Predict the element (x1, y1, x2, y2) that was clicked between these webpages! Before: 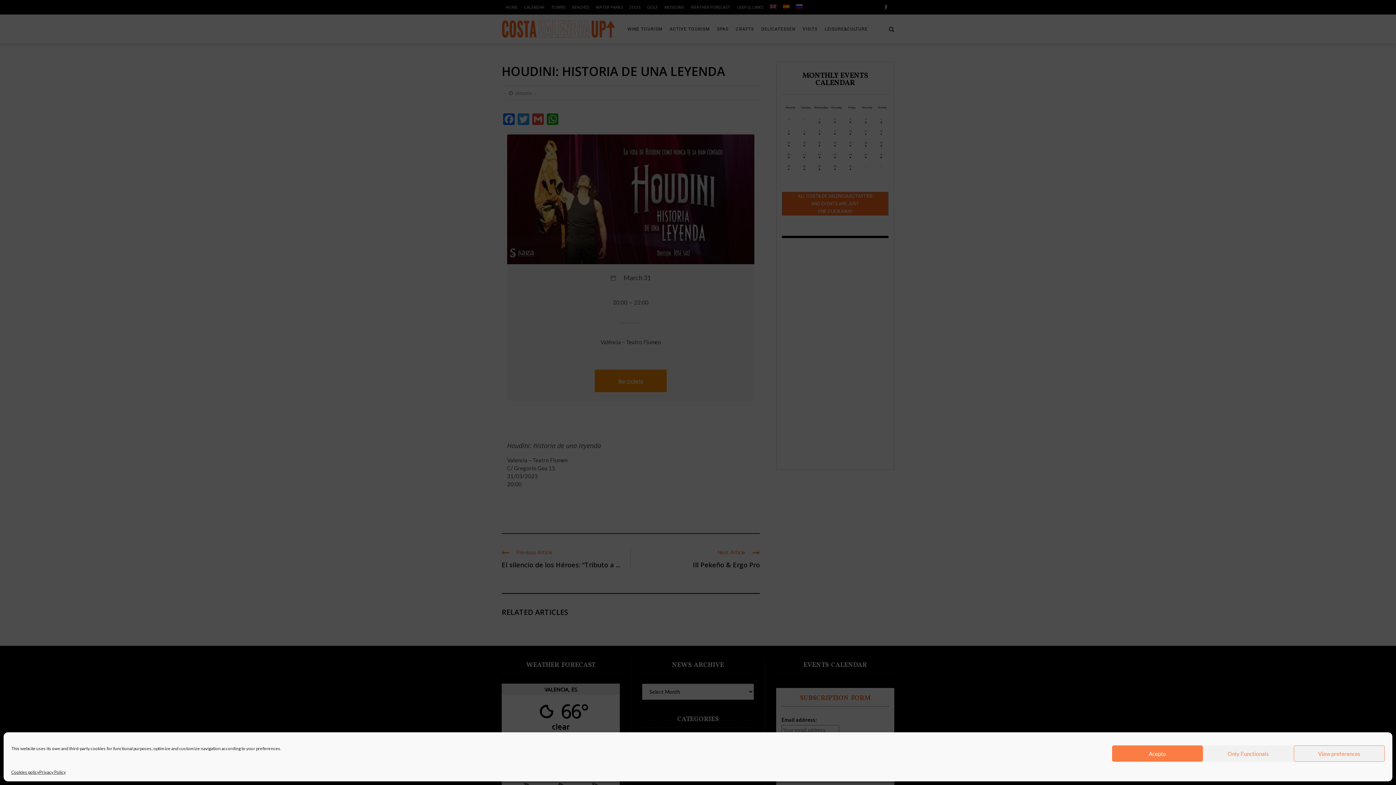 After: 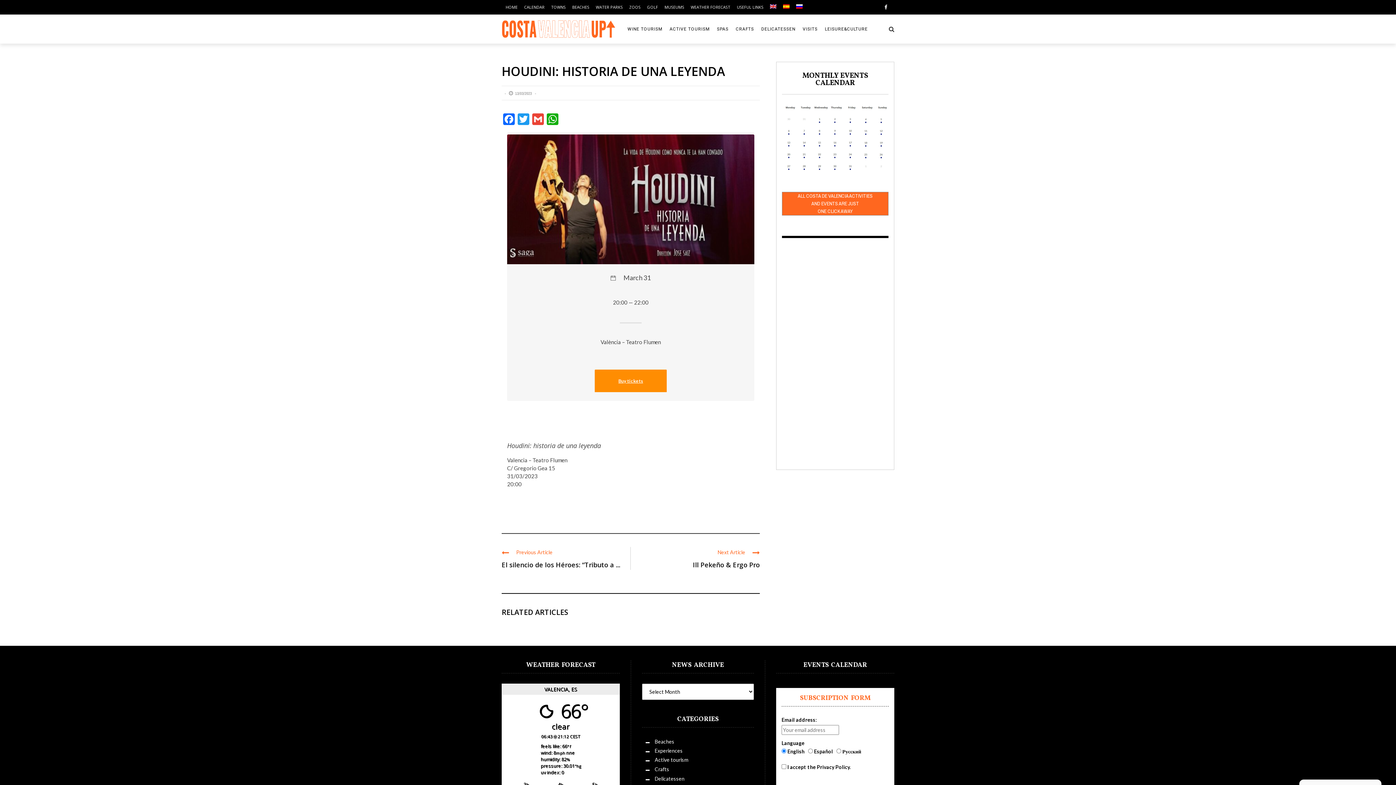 Action: label: Acepto bbox: (1112, 745, 1203, 762)